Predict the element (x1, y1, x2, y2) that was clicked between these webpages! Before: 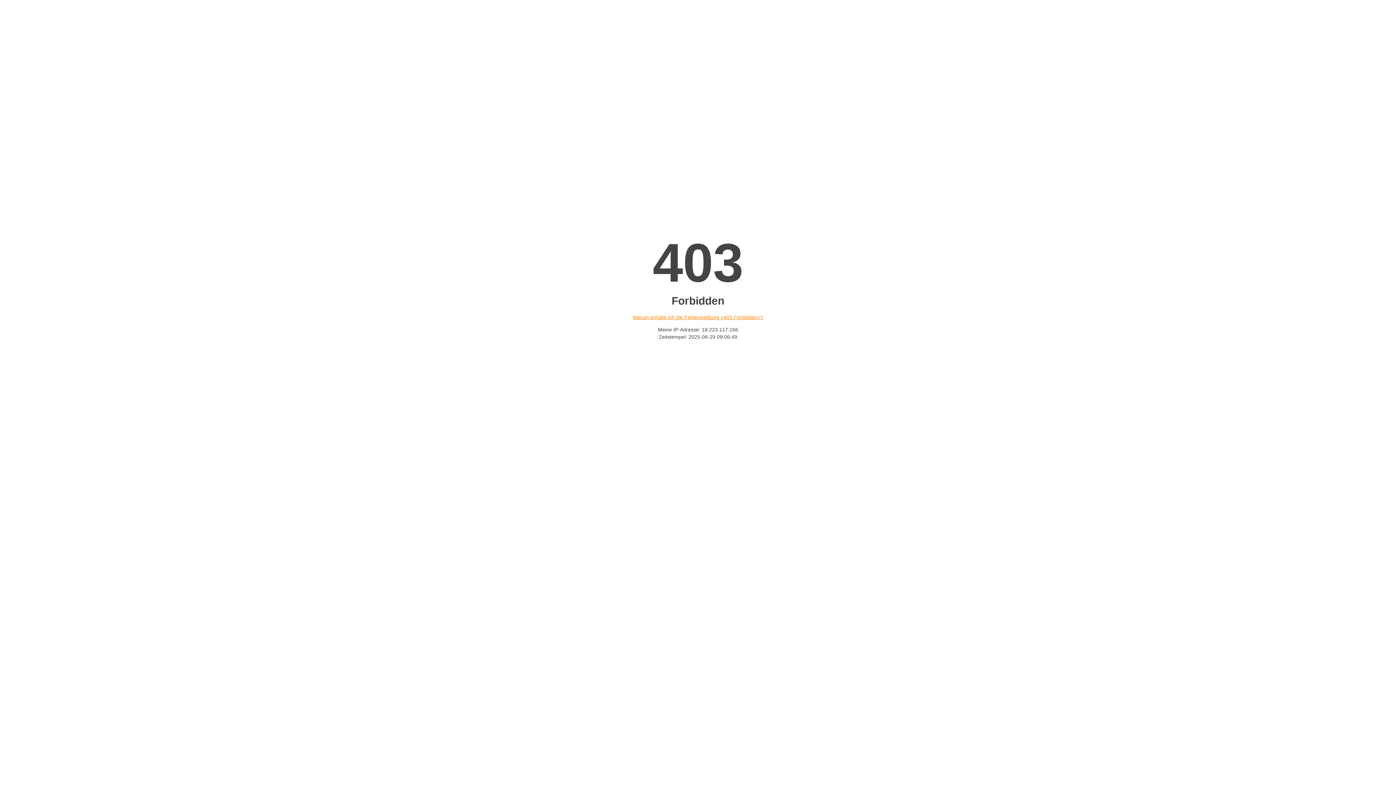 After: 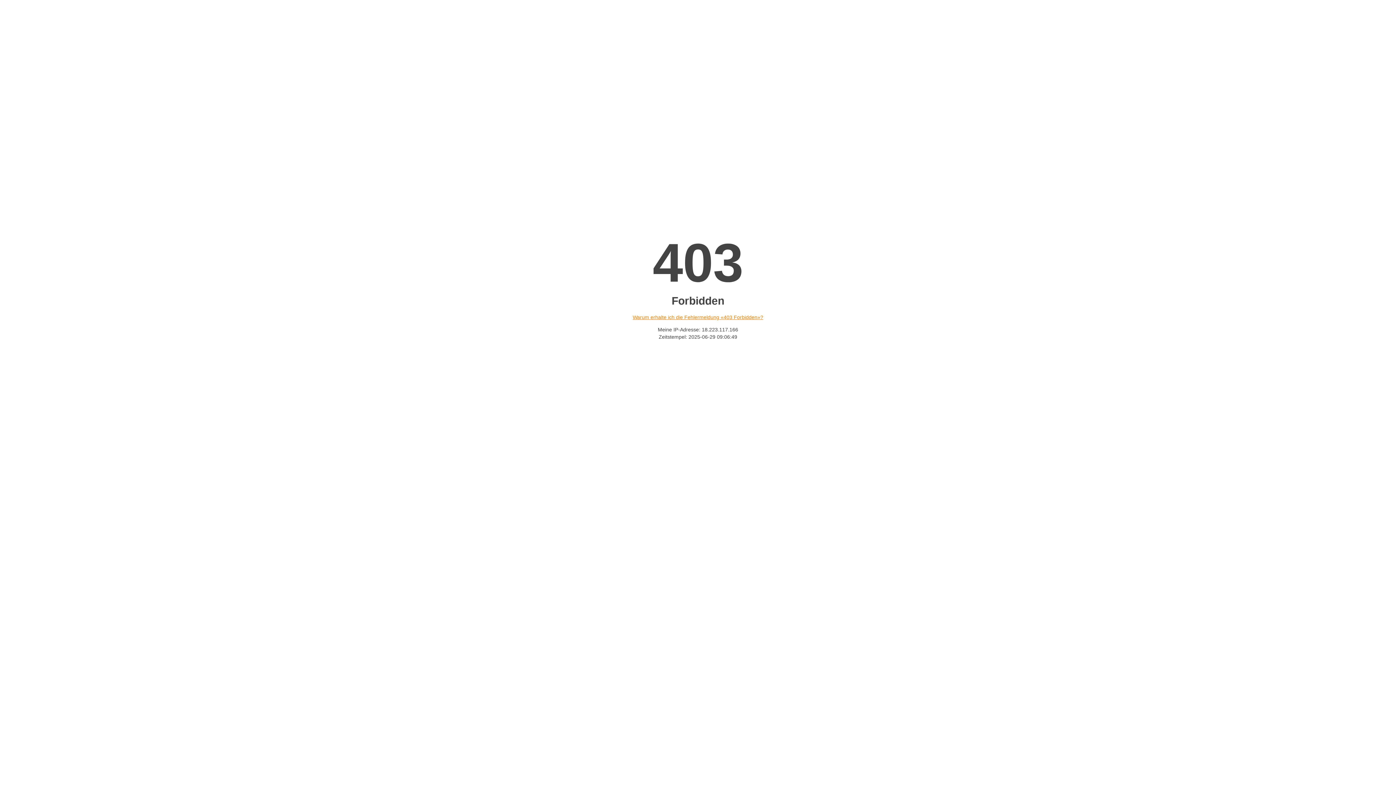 Action: label: Warum erhalte ich die Fehlermeldung «403 Forbidden»? bbox: (632, 314, 763, 320)